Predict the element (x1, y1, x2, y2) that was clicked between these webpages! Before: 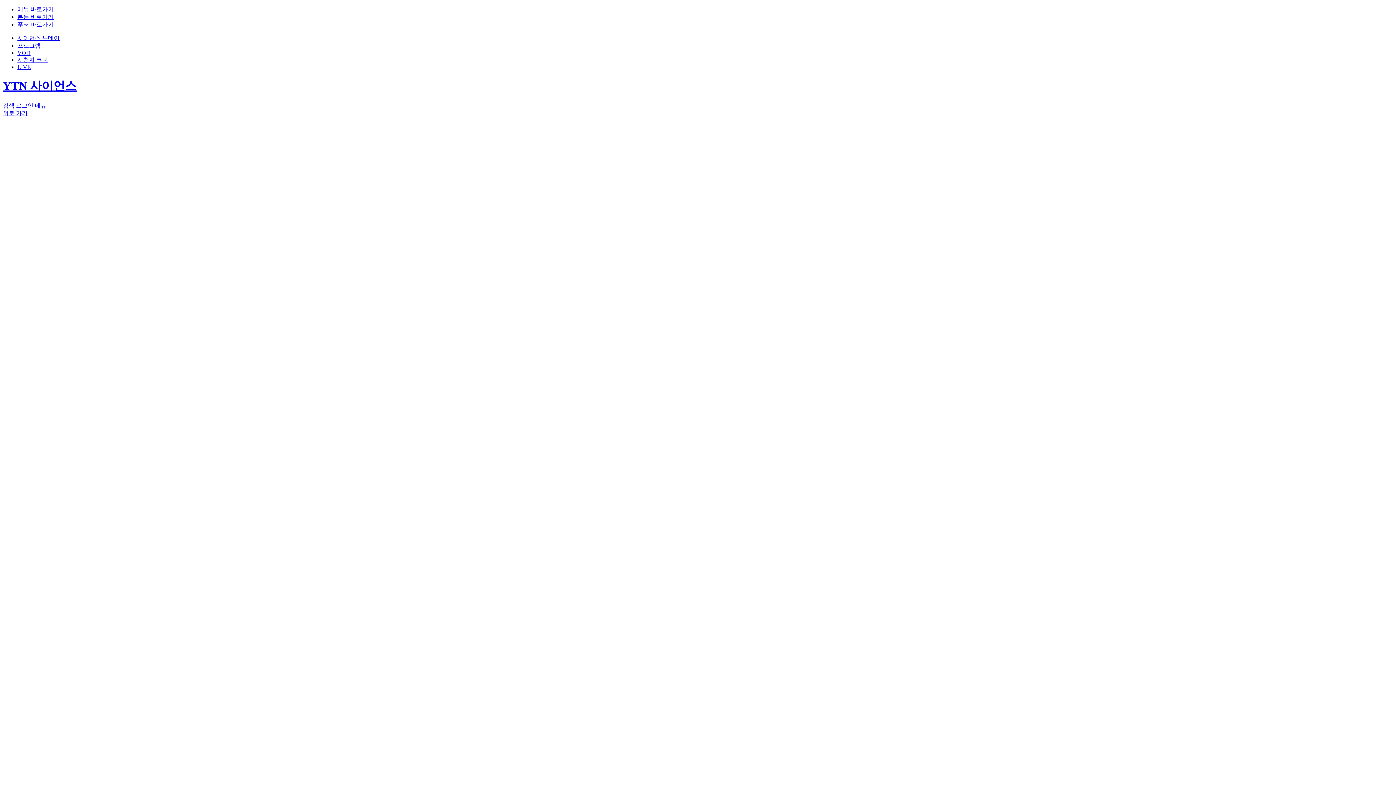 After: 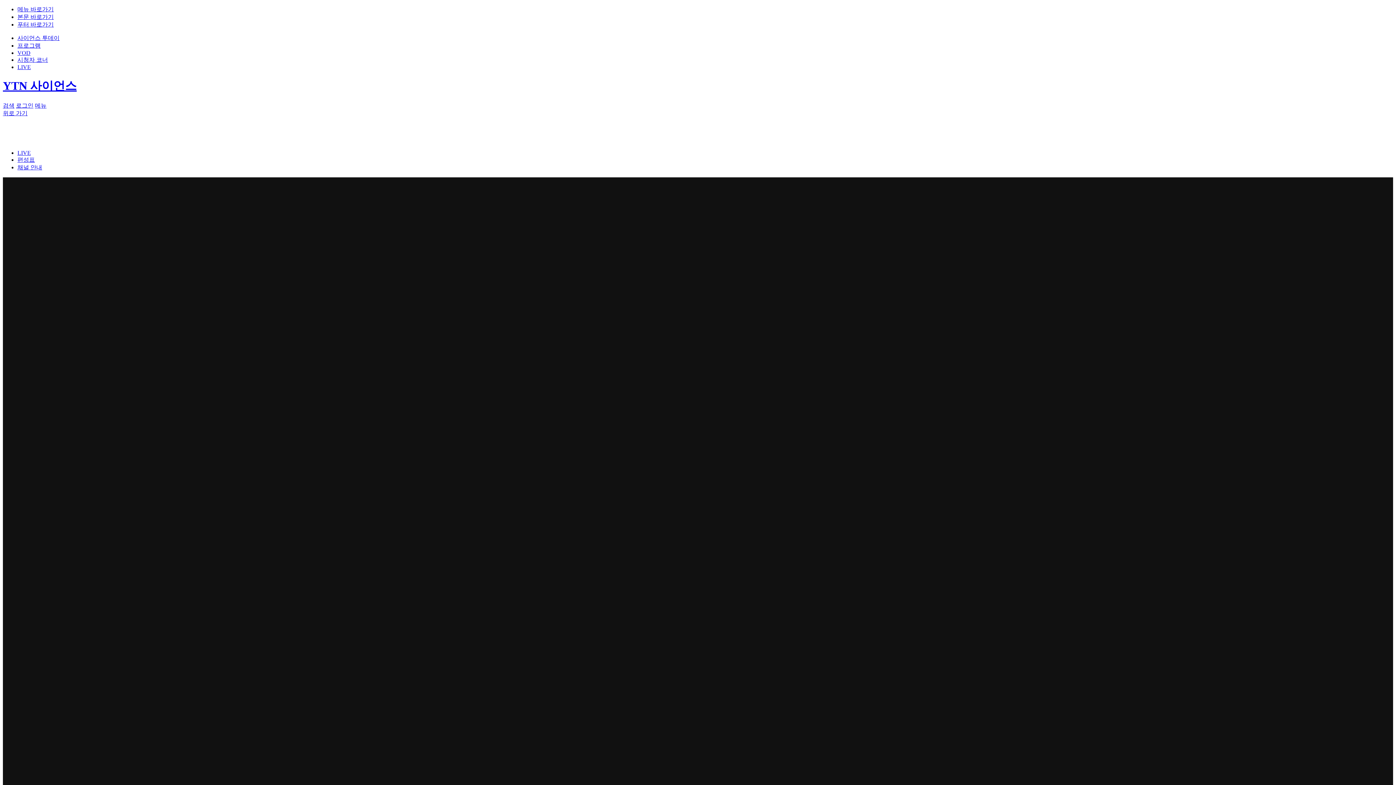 Action: label: LIVE bbox: (17, 64, 30, 70)